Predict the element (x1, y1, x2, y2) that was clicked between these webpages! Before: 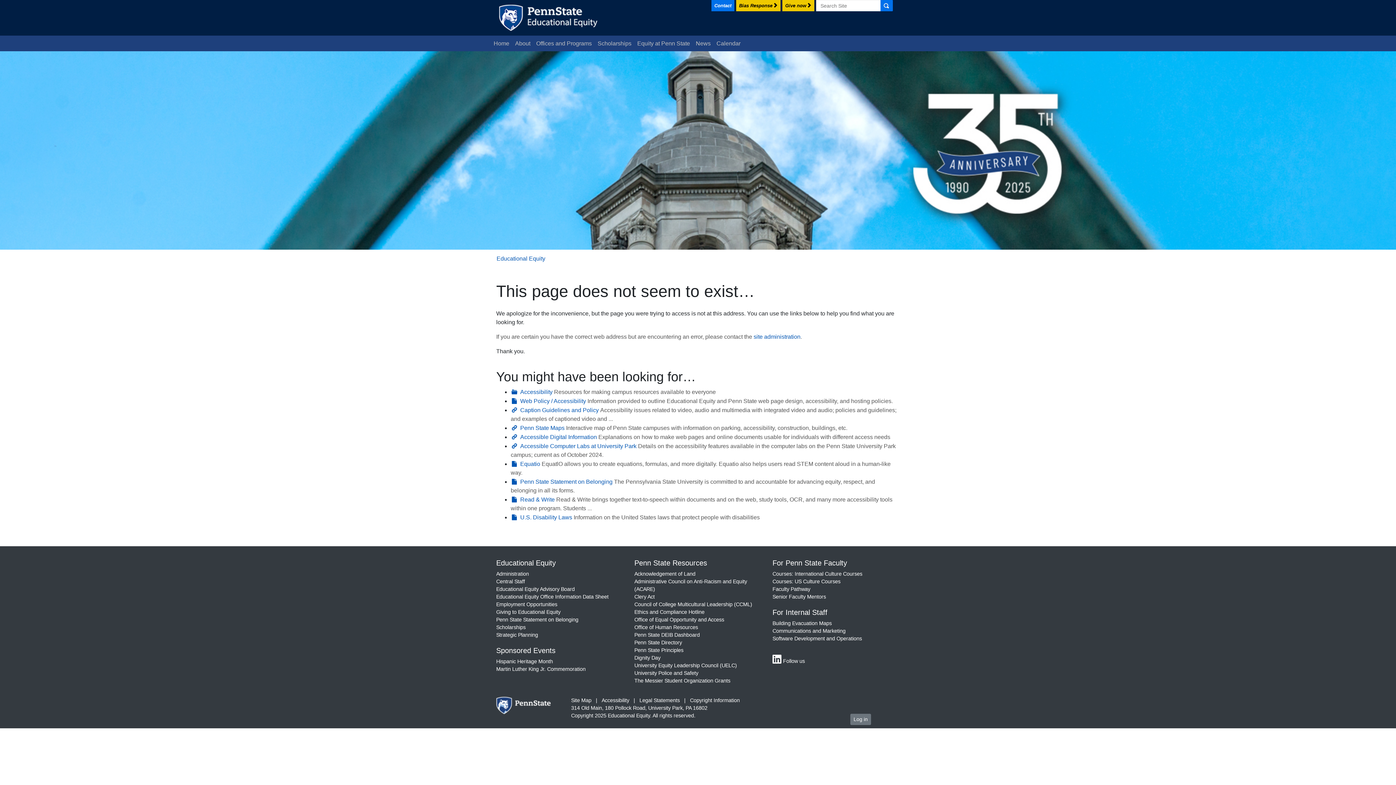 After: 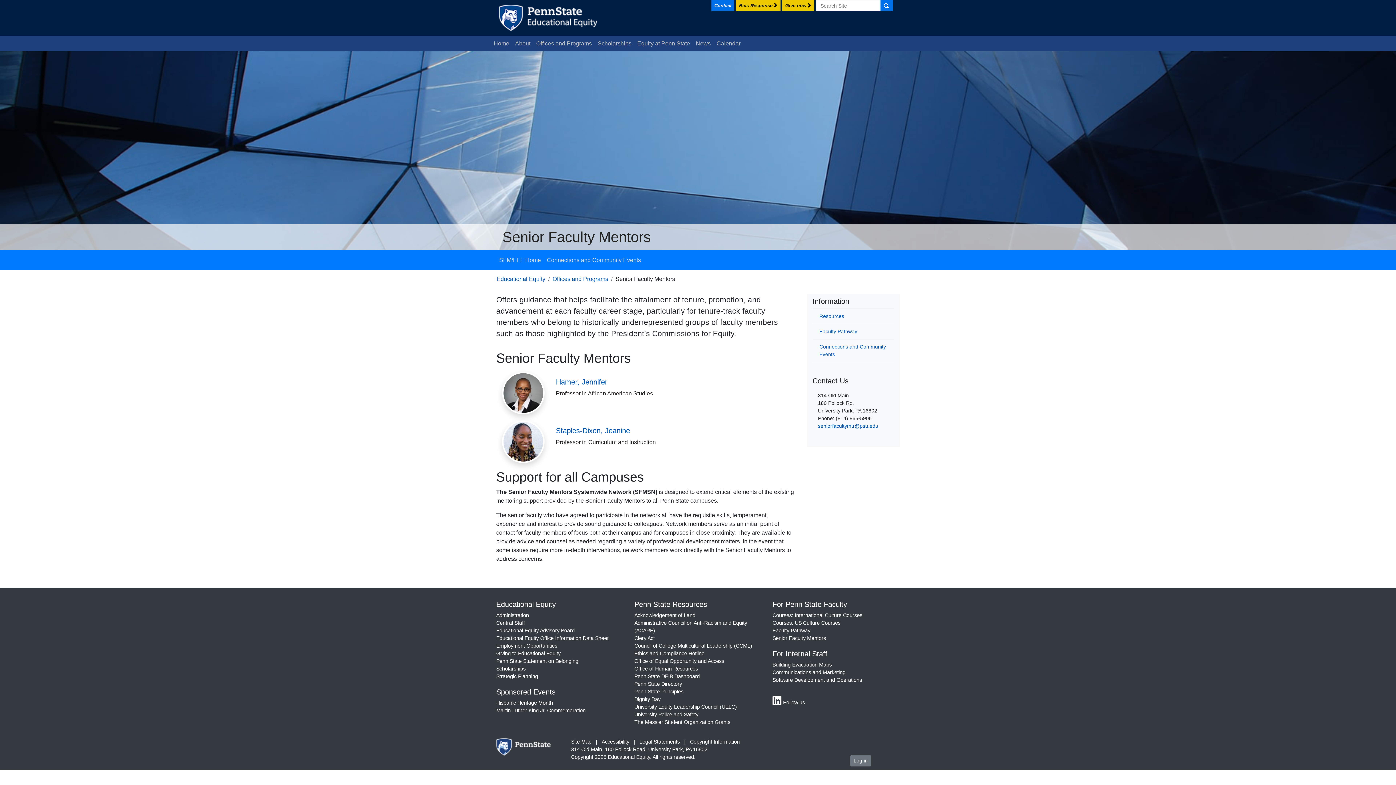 Action: bbox: (772, 594, 826, 599) label: Senior Faculty Mentors